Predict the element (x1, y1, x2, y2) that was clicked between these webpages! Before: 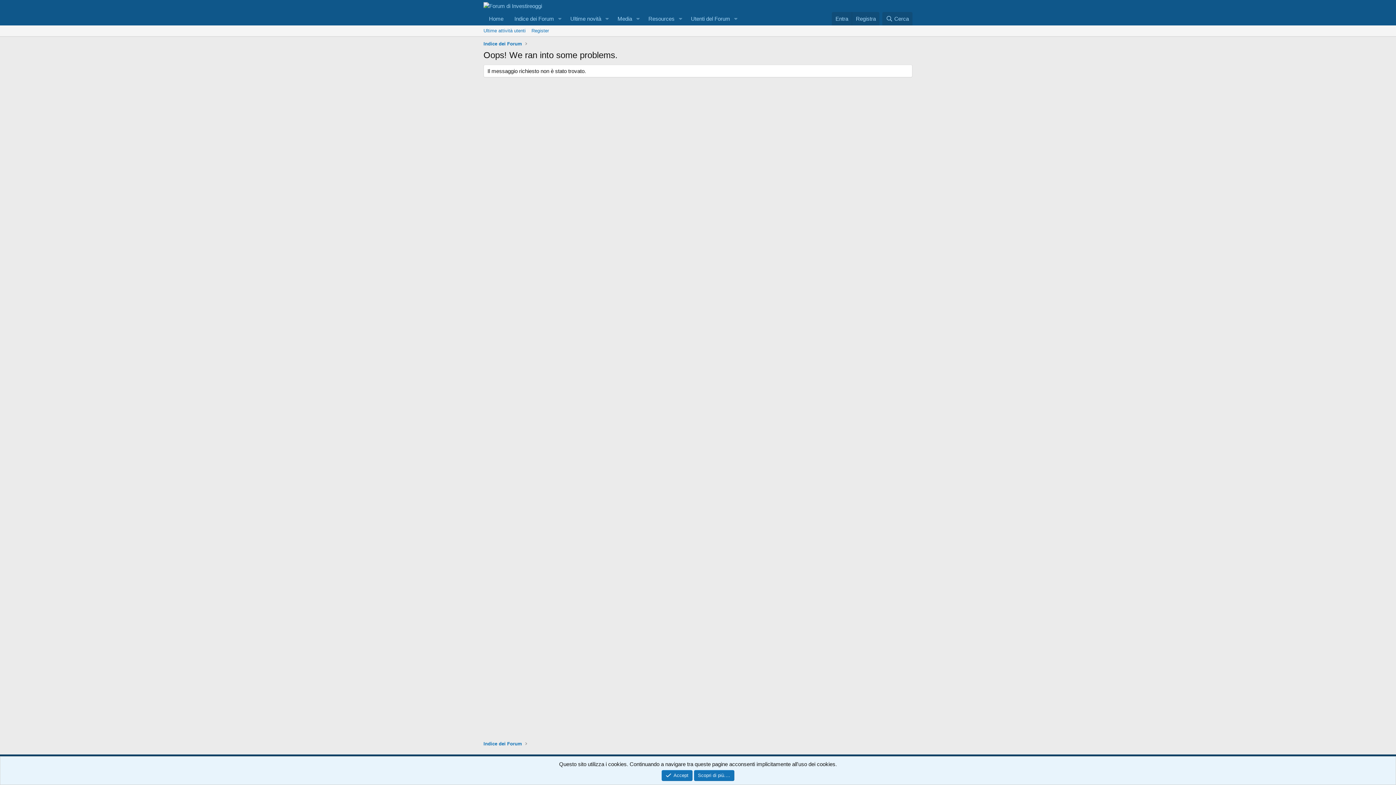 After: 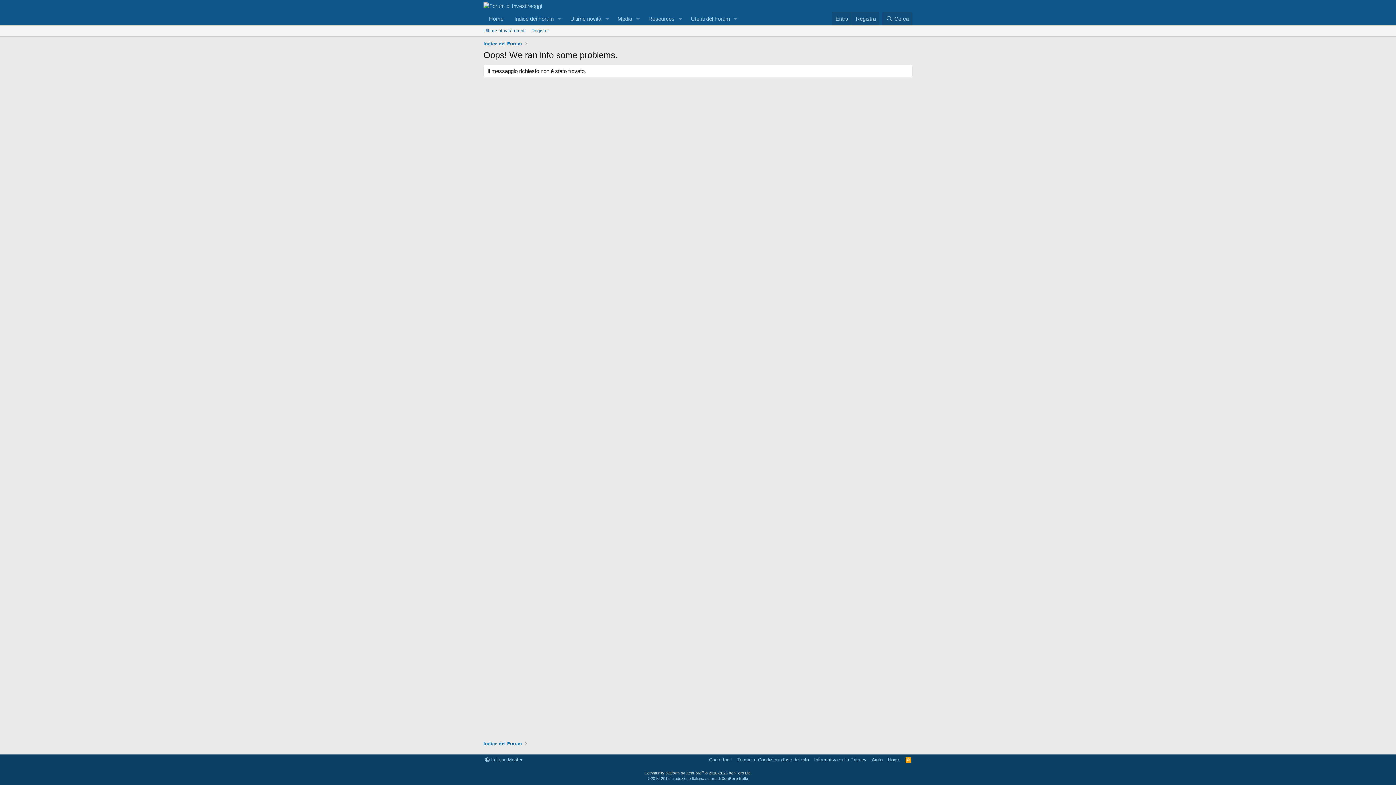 Action: bbox: (661, 770, 692, 781) label: Accept